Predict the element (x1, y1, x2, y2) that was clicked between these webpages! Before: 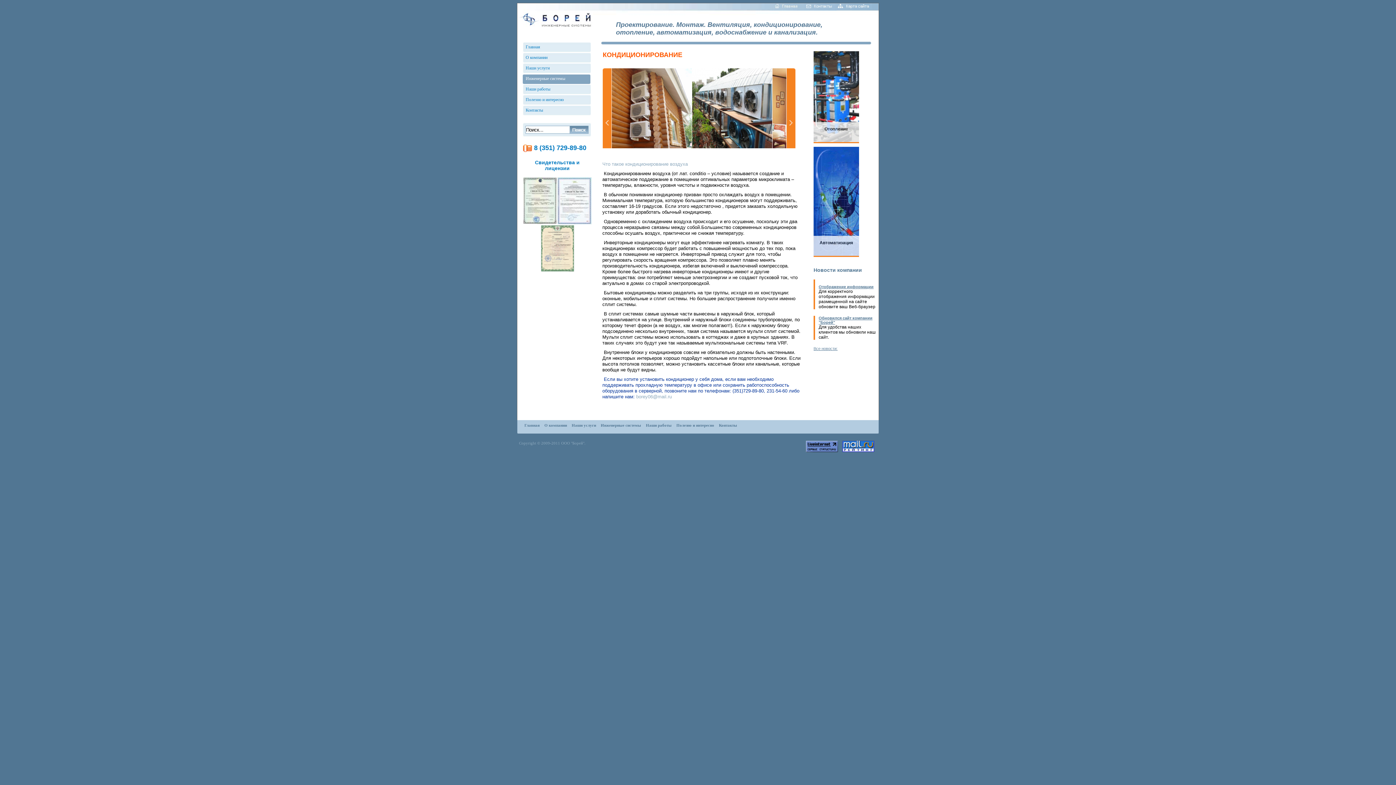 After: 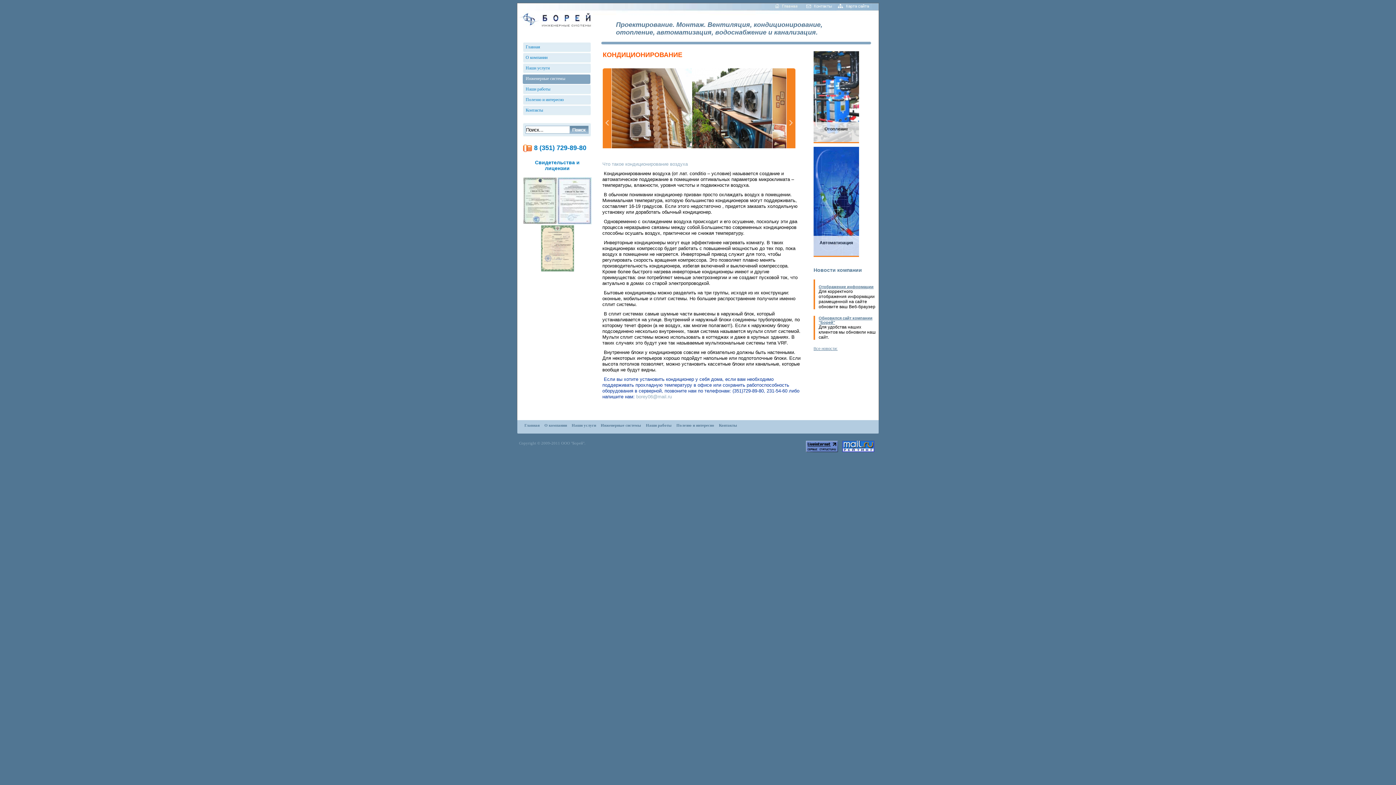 Action: label: borey06@mail.ru bbox: (636, 394, 672, 399)